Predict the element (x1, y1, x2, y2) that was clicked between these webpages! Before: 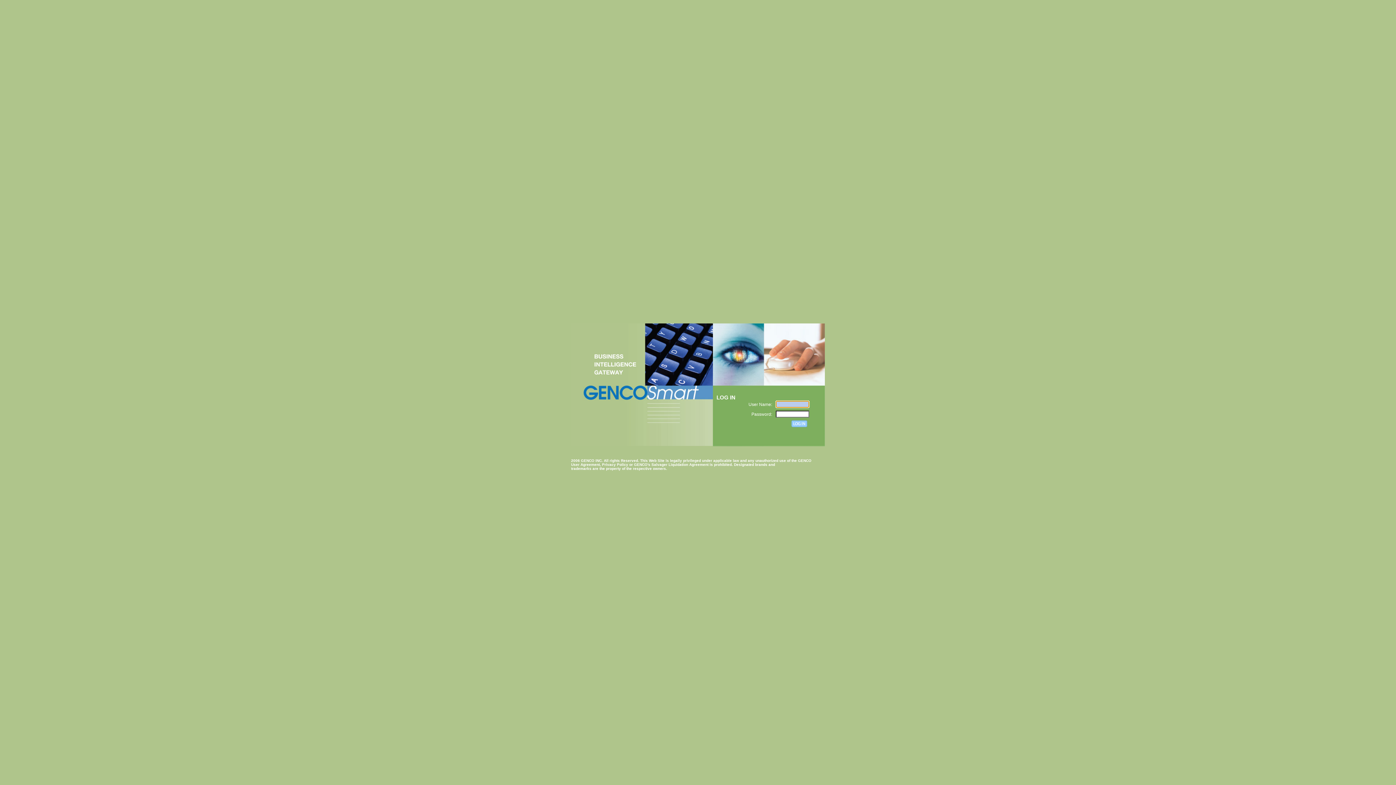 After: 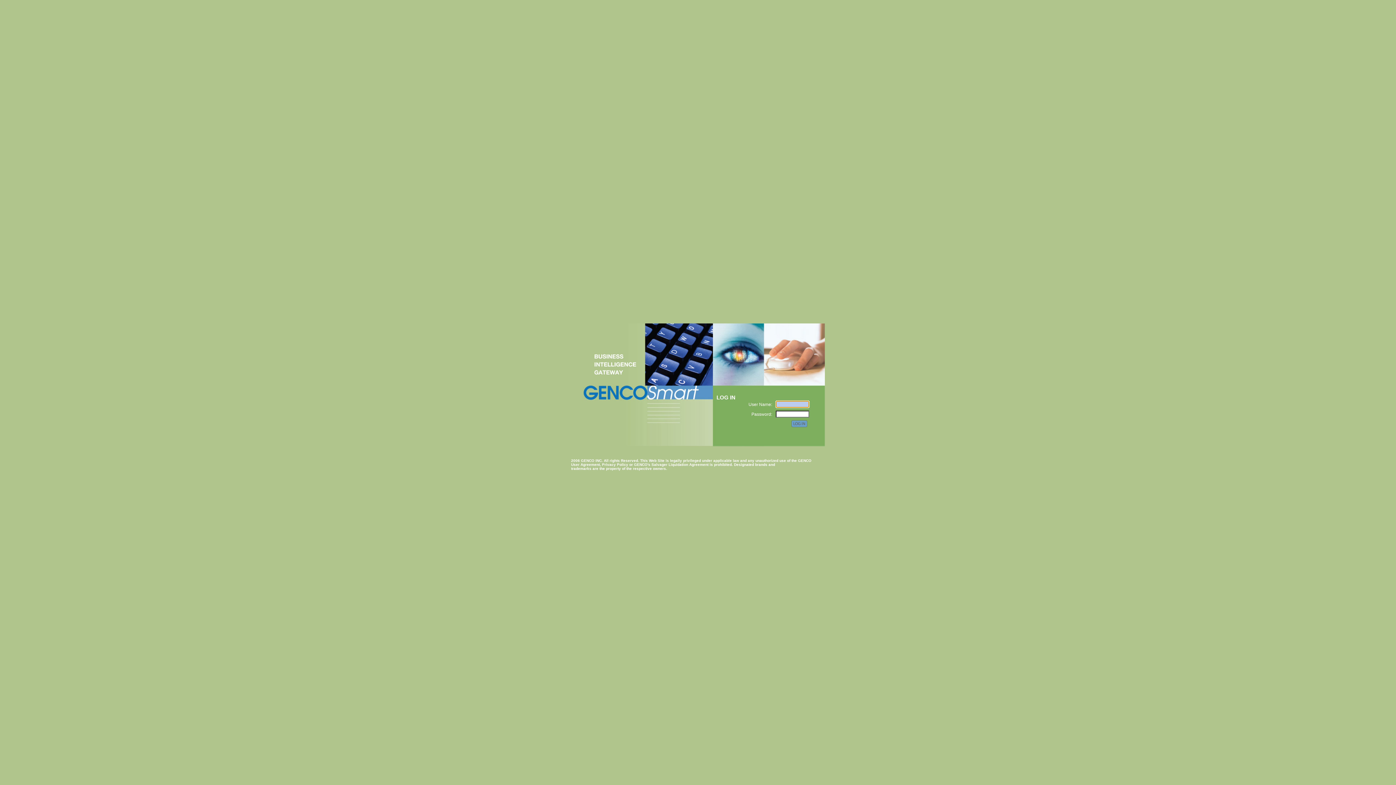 Action: bbox: (791, 422, 807, 428)